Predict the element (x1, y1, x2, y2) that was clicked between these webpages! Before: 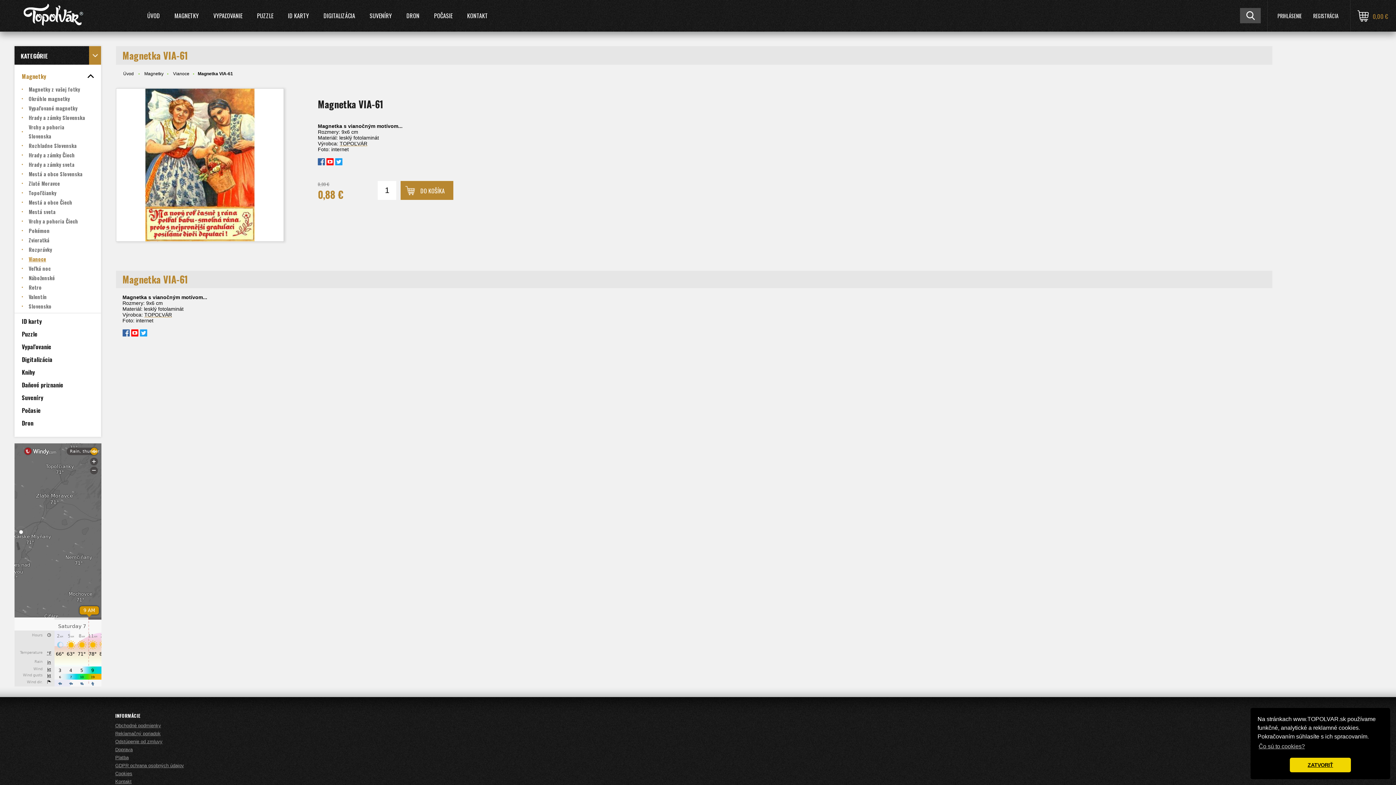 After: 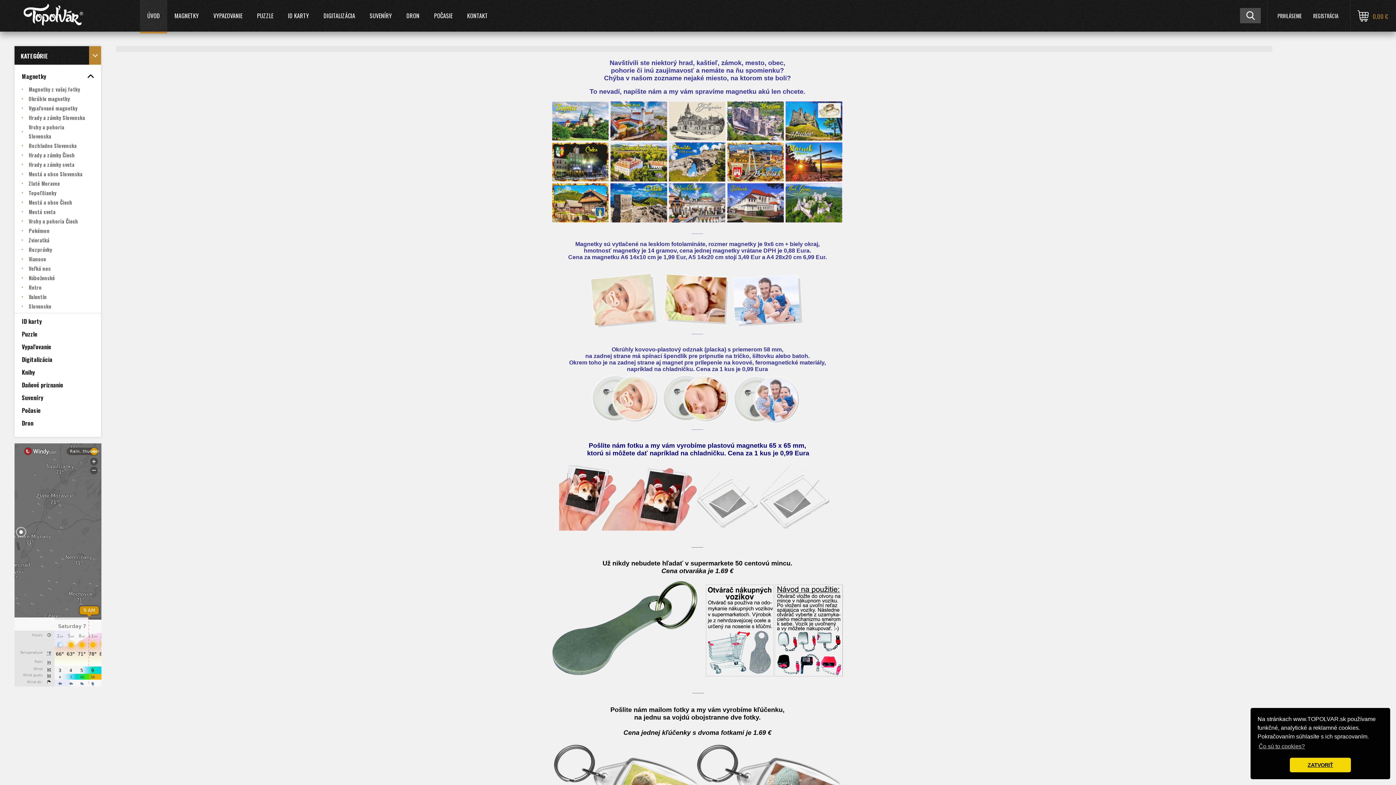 Action: bbox: (140, 0, 167, 31) label: ÚVOD